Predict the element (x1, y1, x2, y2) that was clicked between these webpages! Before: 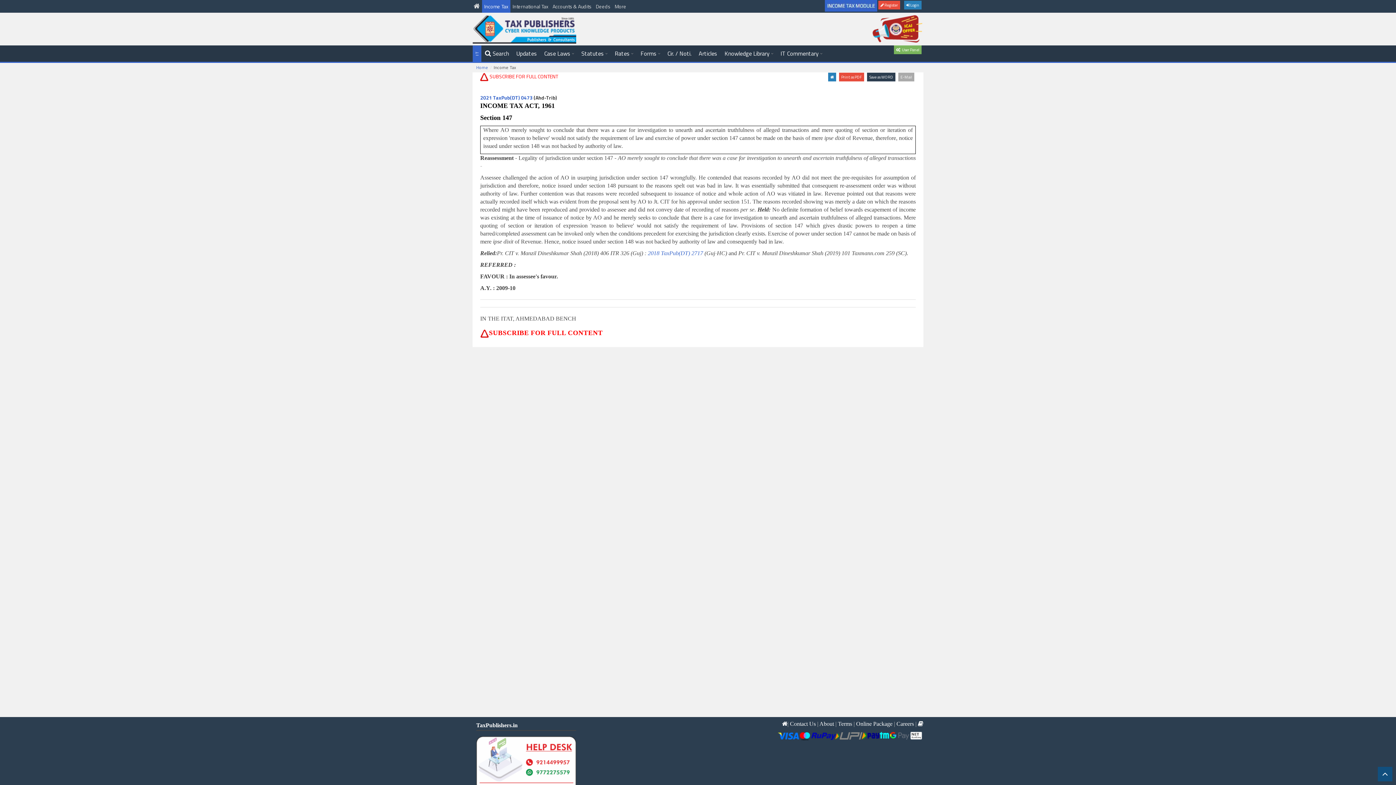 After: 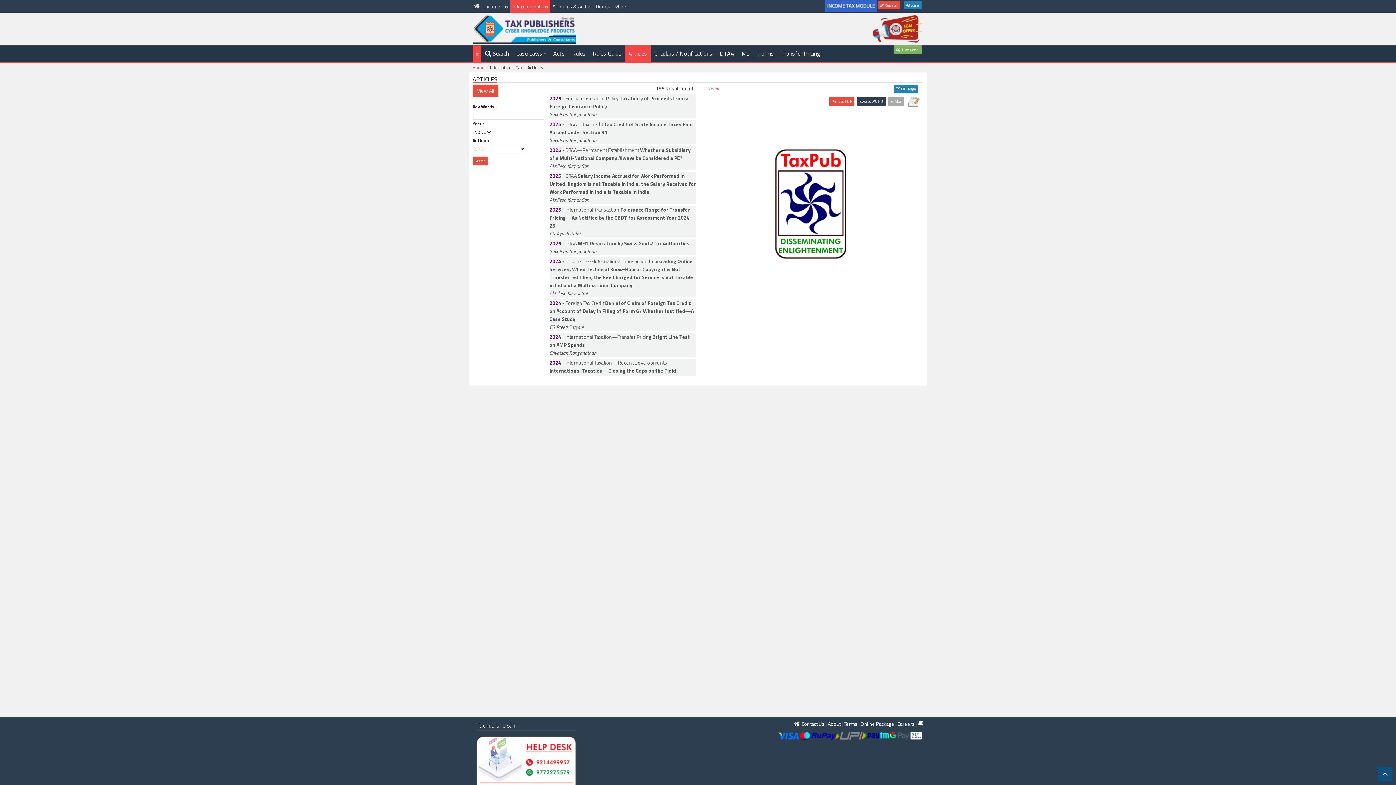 Action: label:  International Tax  bbox: (510, 0, 550, 12)